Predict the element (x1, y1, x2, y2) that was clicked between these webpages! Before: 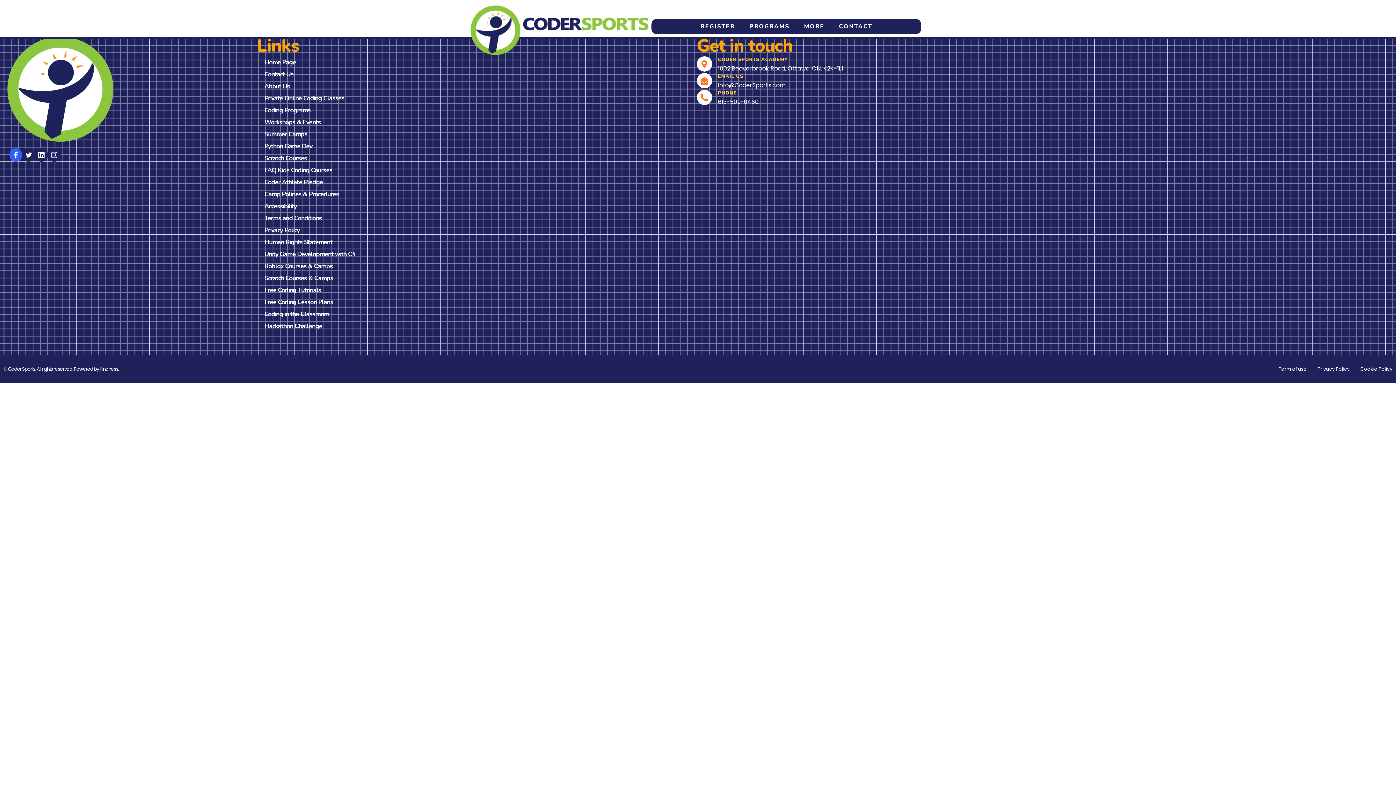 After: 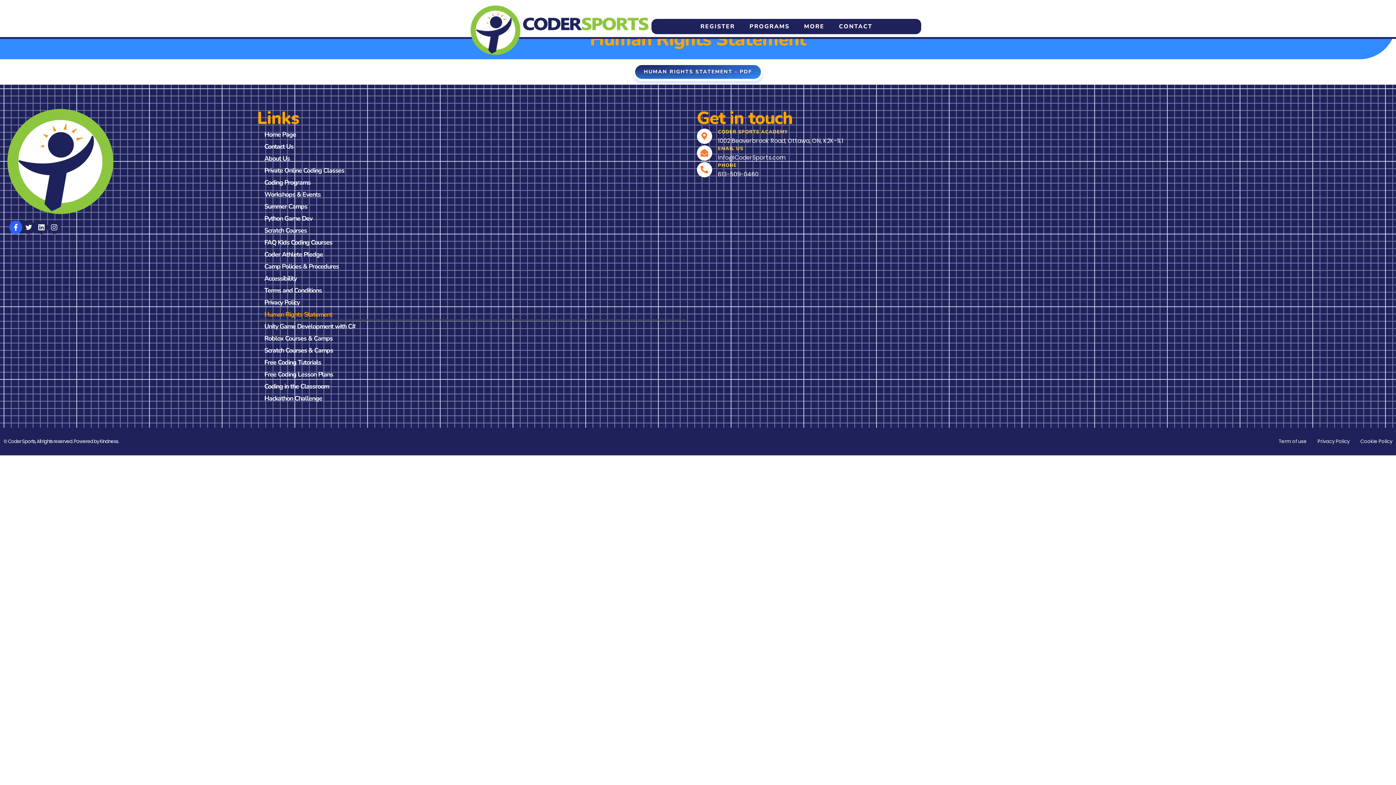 Action: label: Human Rights Statement bbox: (257, 236, 685, 248)